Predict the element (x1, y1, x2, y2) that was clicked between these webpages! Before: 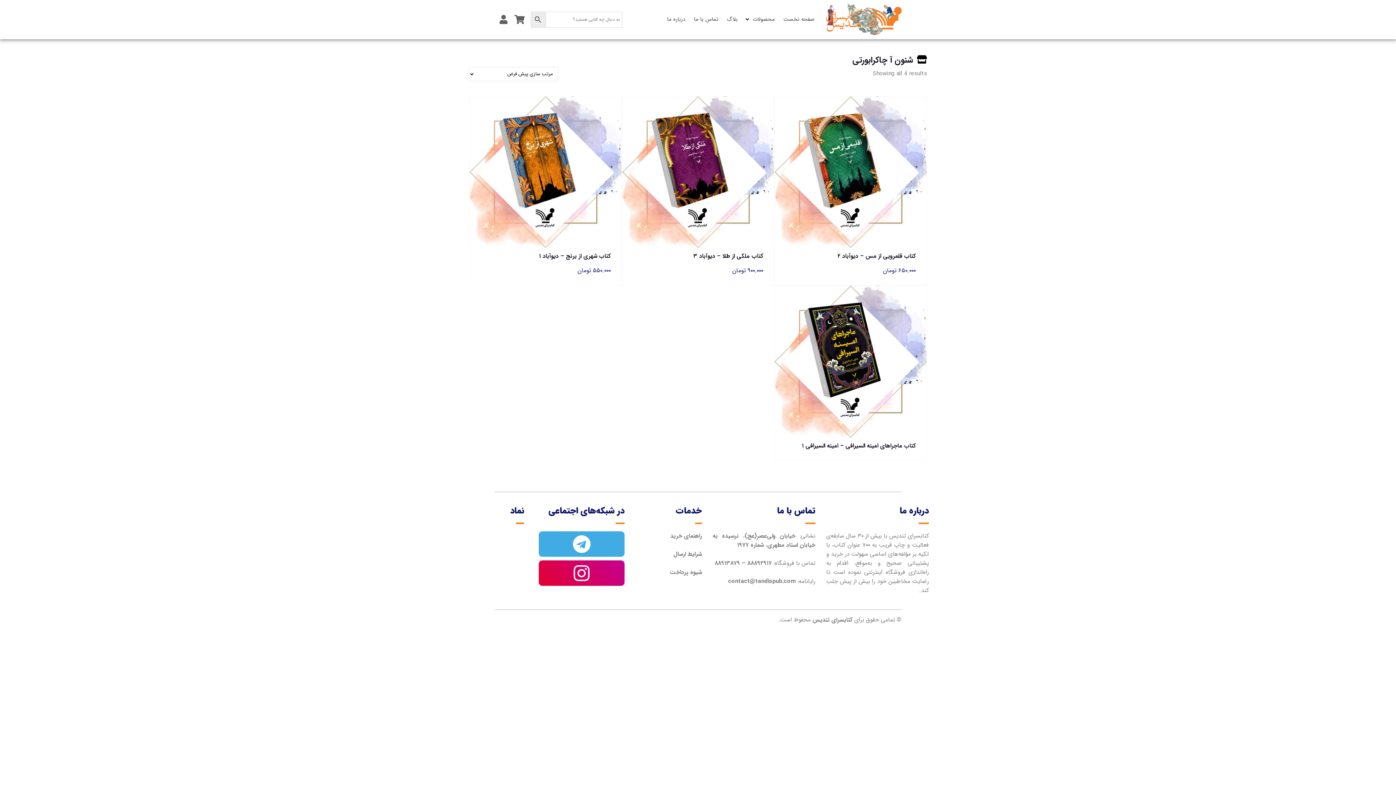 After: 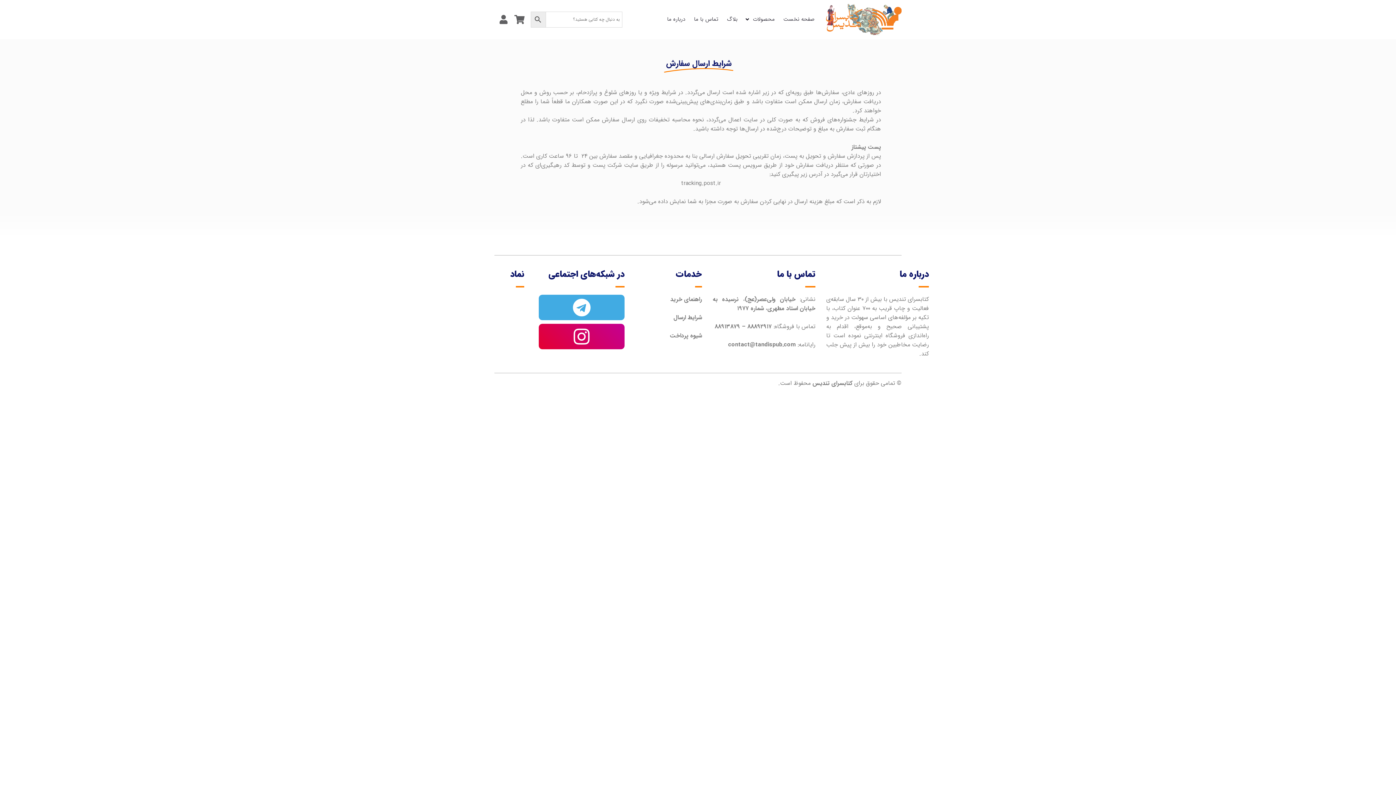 Action: label: شرایط ارسال bbox: (673, 549, 702, 558)